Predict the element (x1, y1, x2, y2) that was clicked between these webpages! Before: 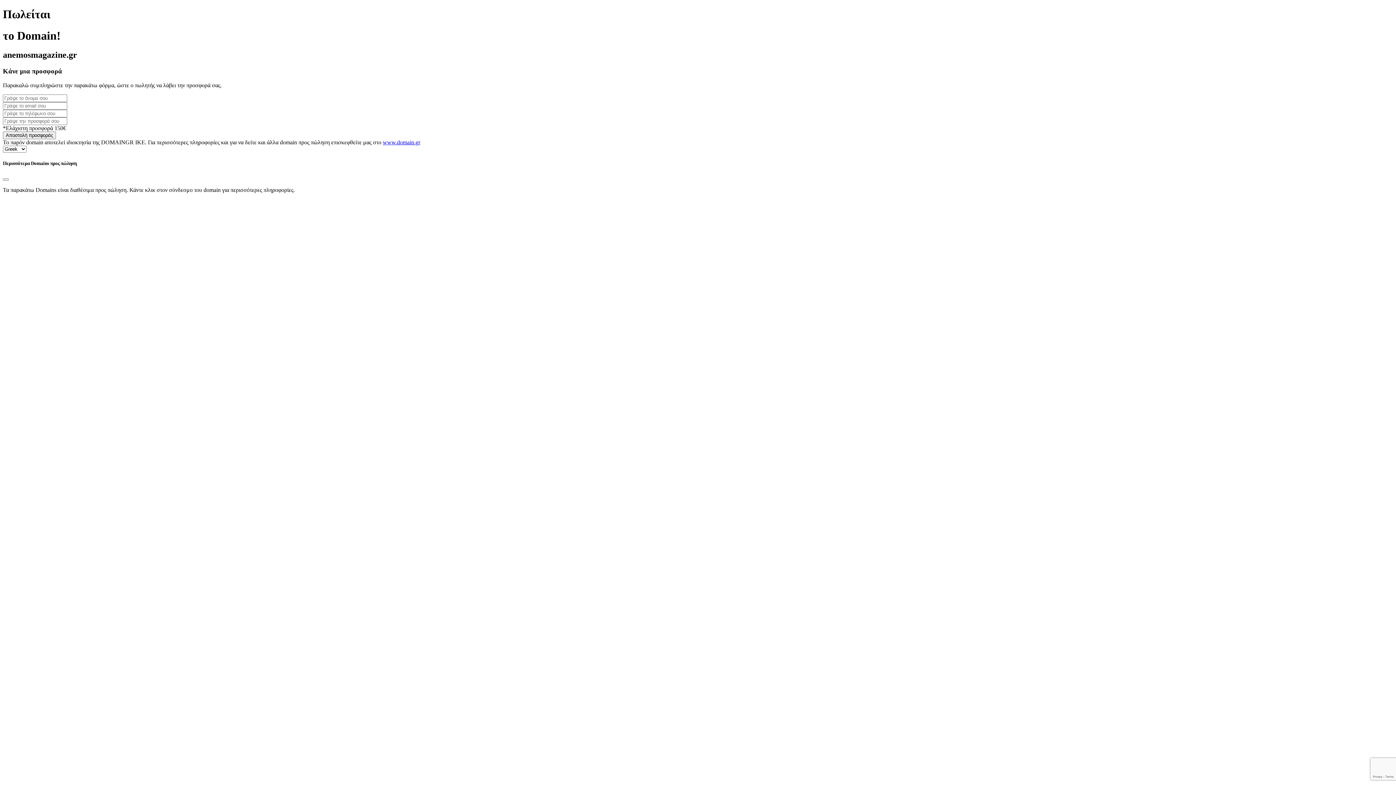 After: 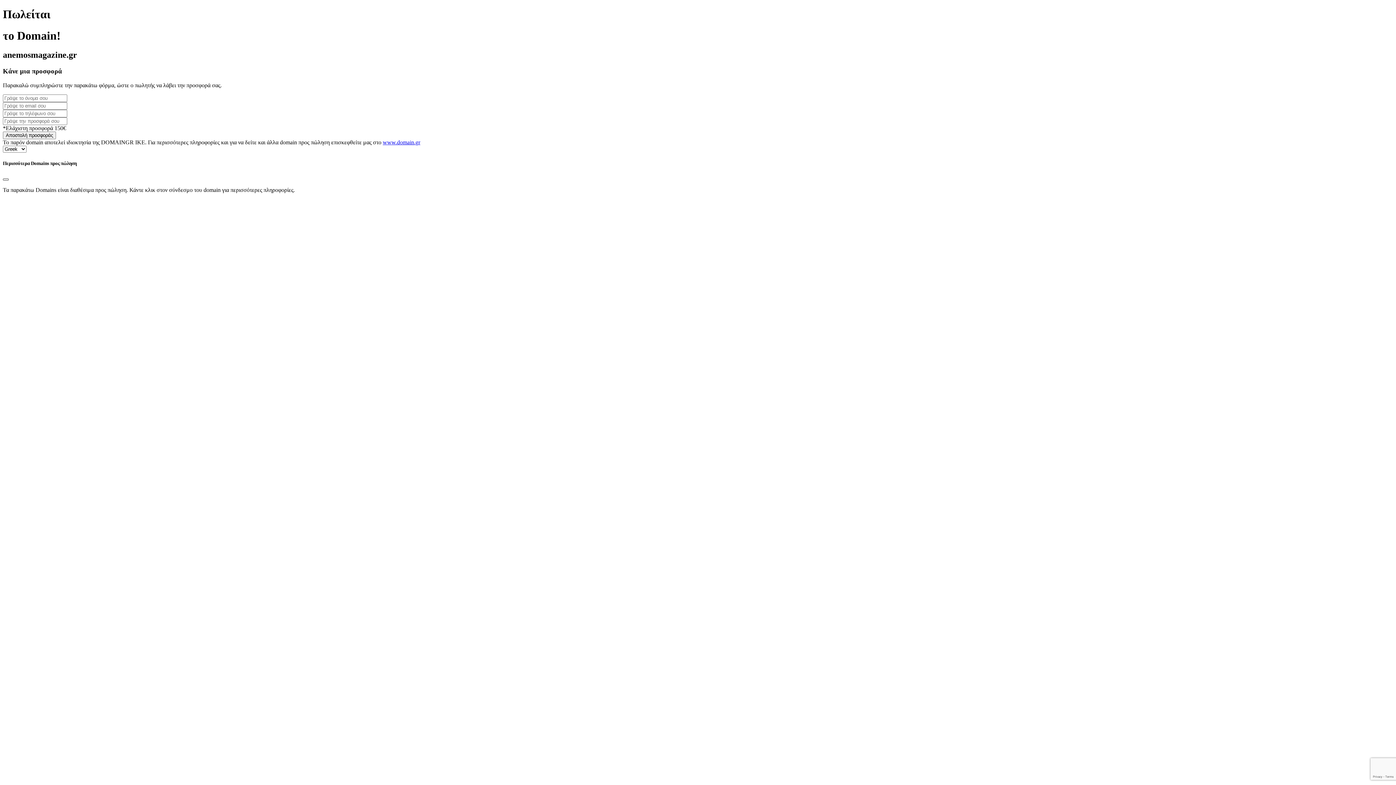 Action: label: Close bbox: (2, 178, 8, 180)